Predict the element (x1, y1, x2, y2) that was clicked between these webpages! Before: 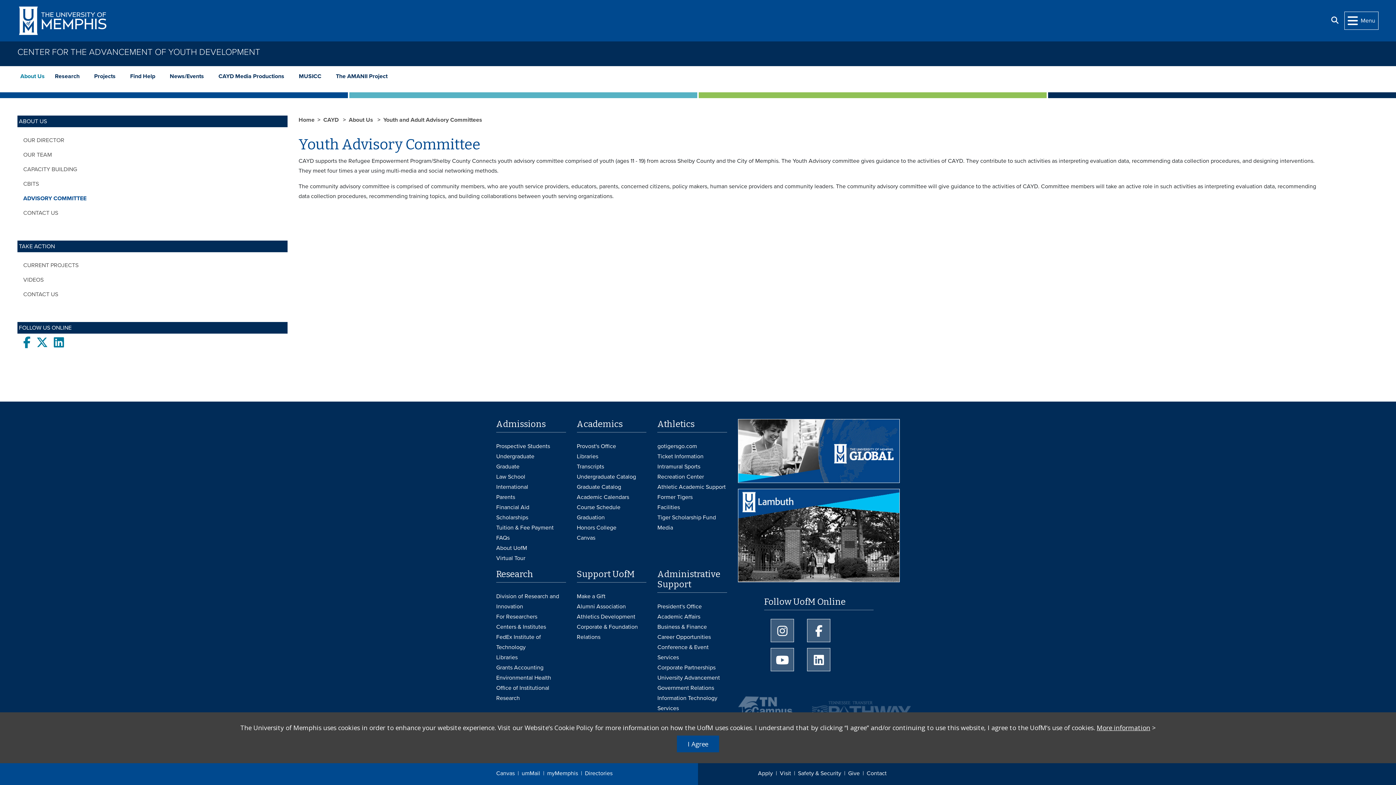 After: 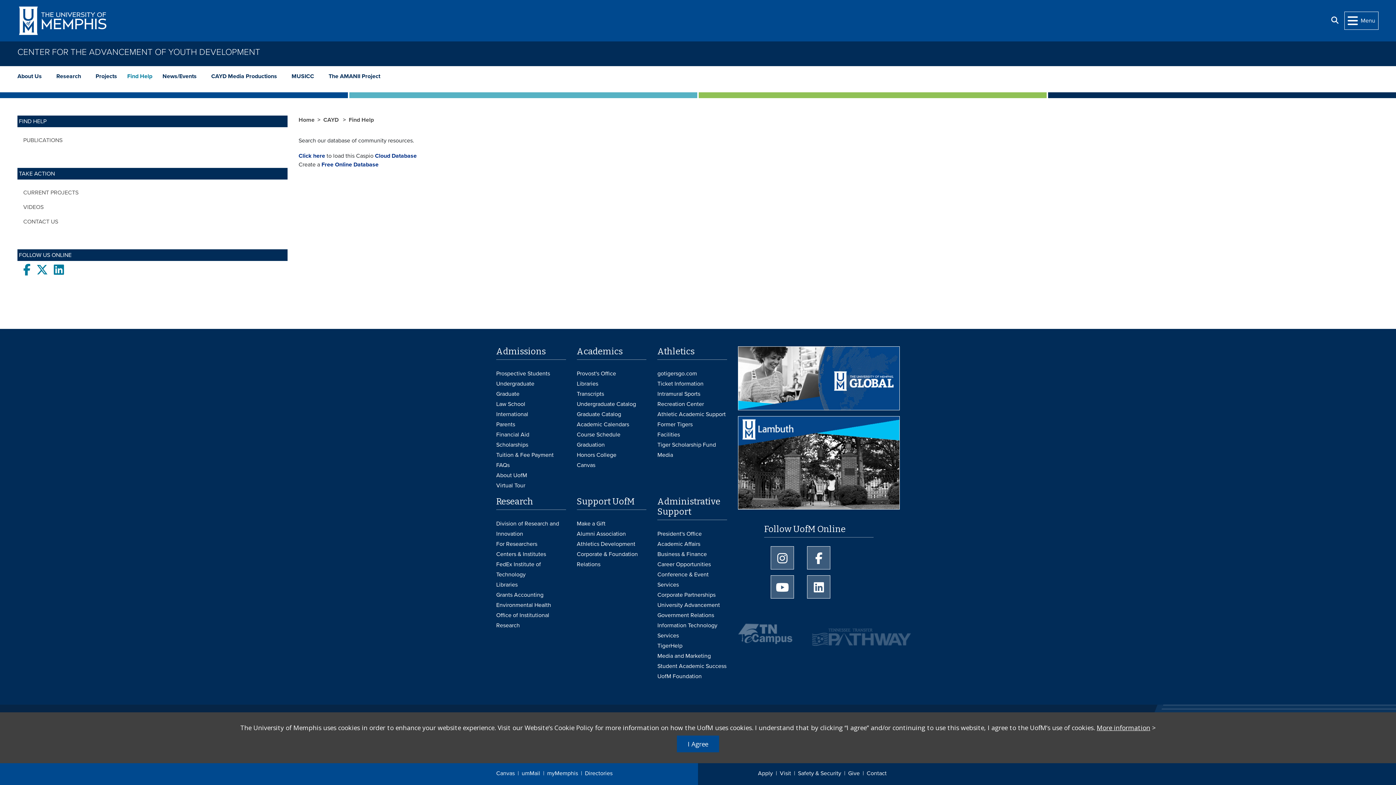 Action: label: Find Help bbox: (122, 68, 162, 83)